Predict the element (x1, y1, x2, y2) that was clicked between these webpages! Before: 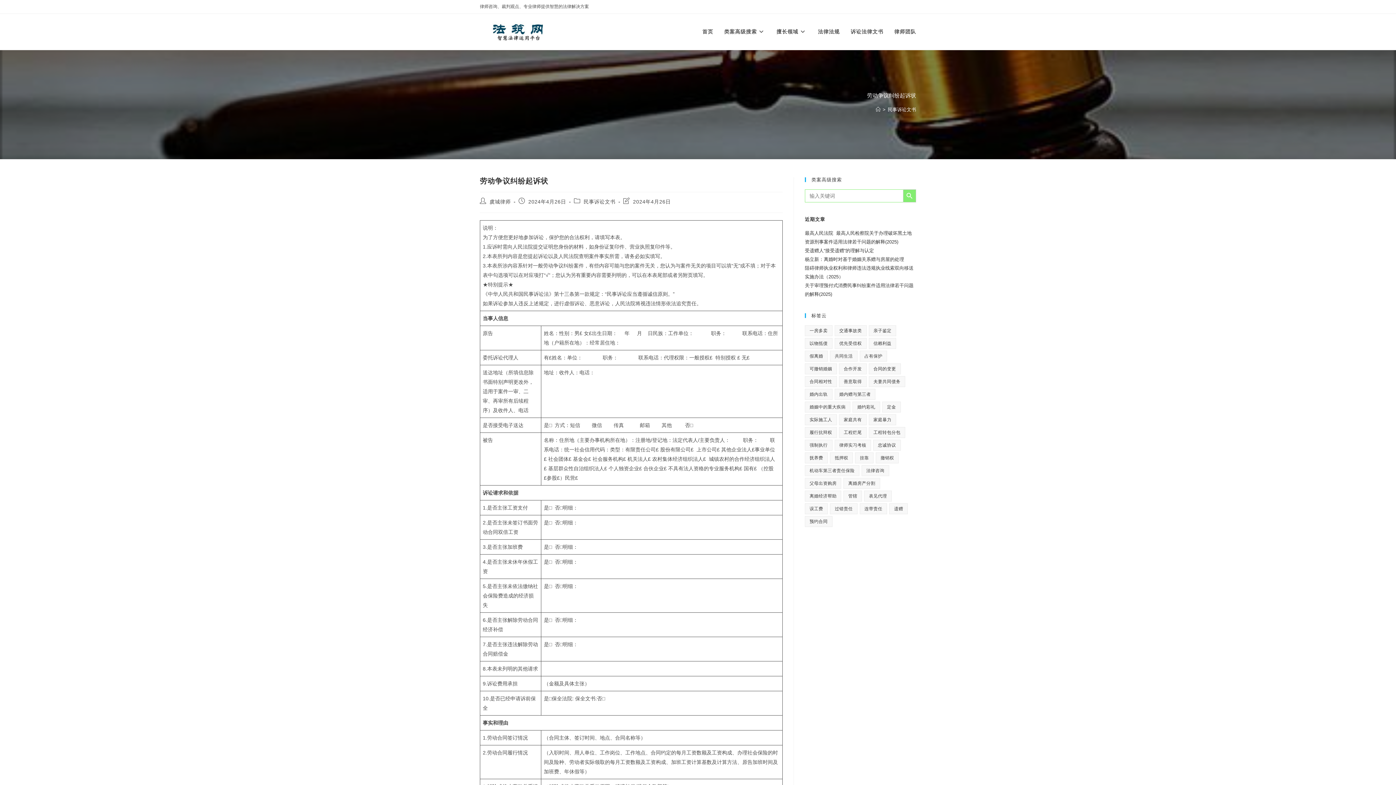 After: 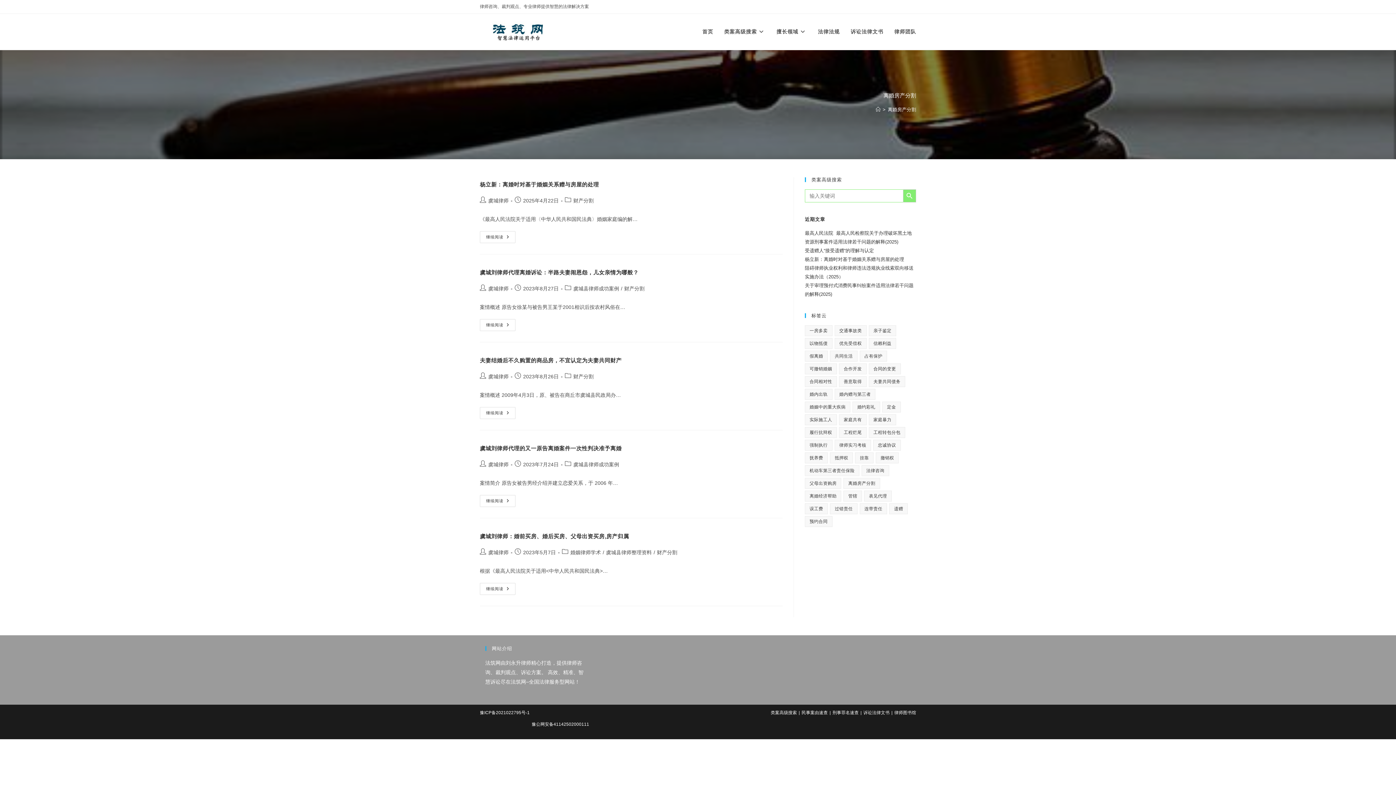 Action: label: 离婚房产分割 (5 项) bbox: (843, 478, 880, 489)